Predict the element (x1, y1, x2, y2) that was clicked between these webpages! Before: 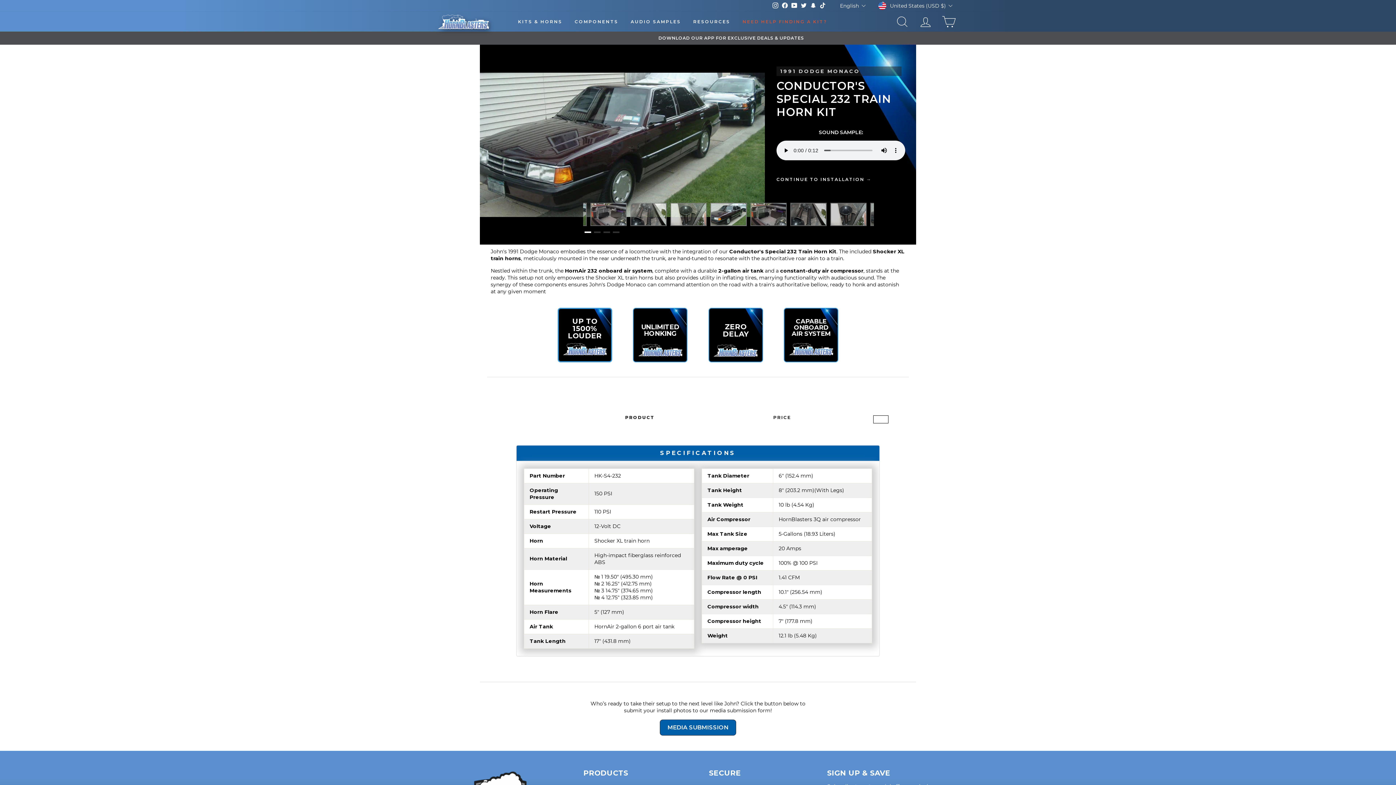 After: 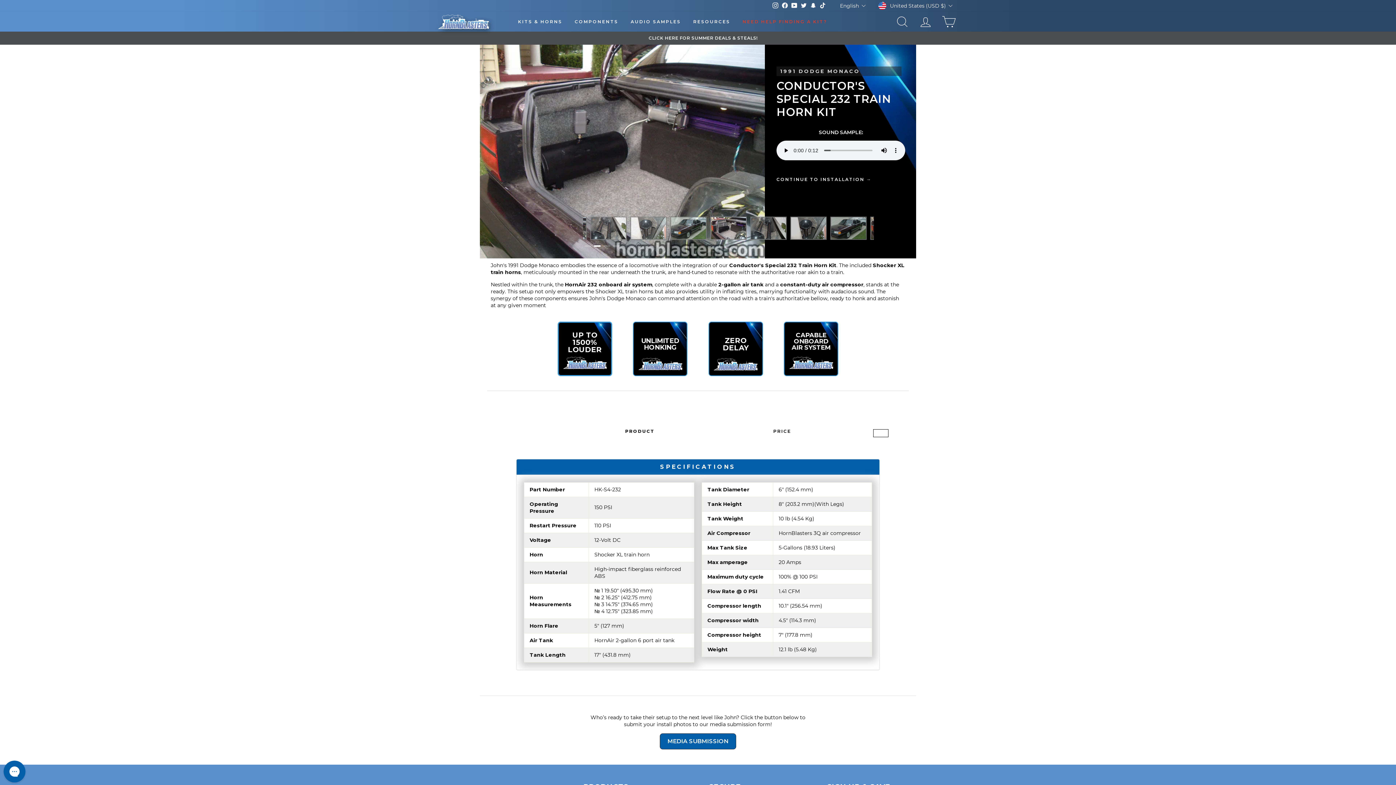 Action: bbox: (594, 231, 600, 233) label: Go to slide 2